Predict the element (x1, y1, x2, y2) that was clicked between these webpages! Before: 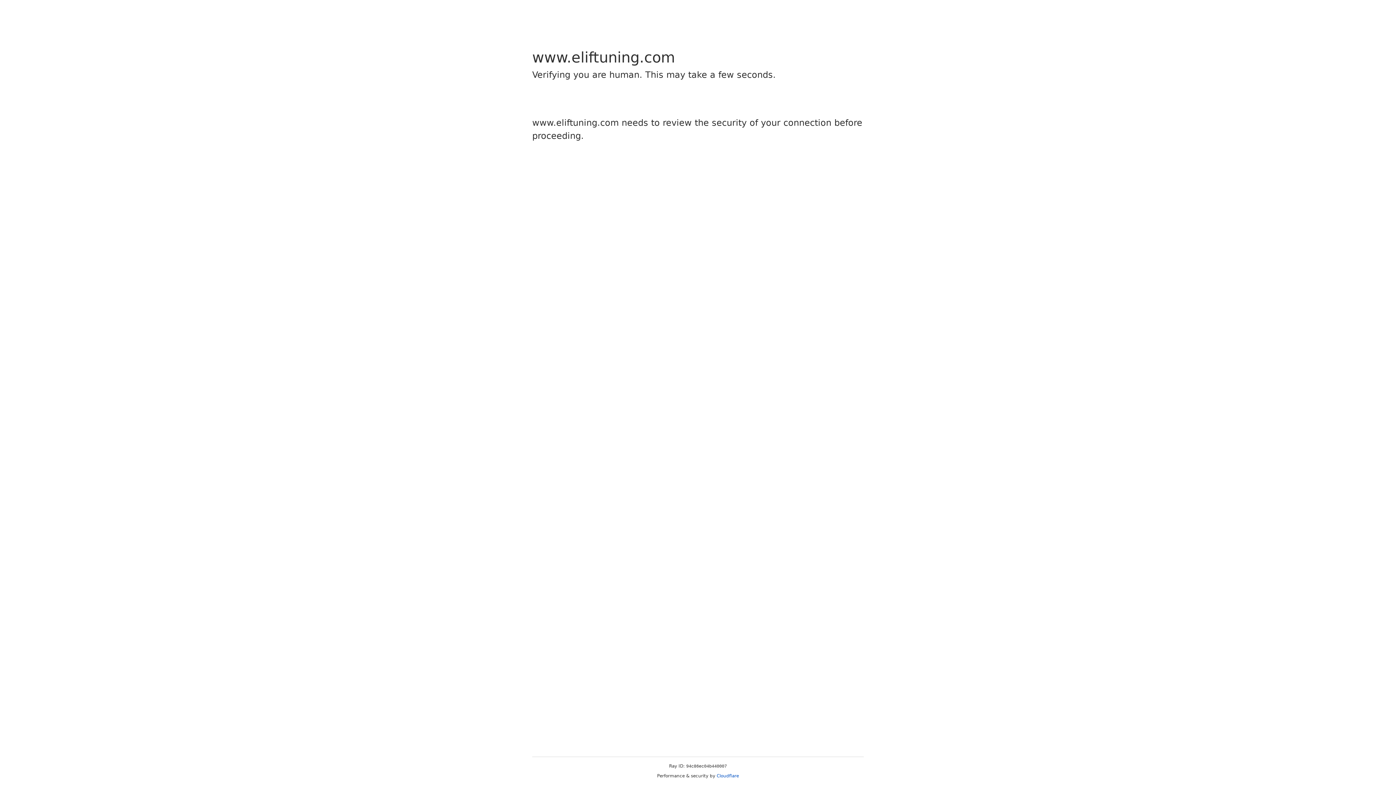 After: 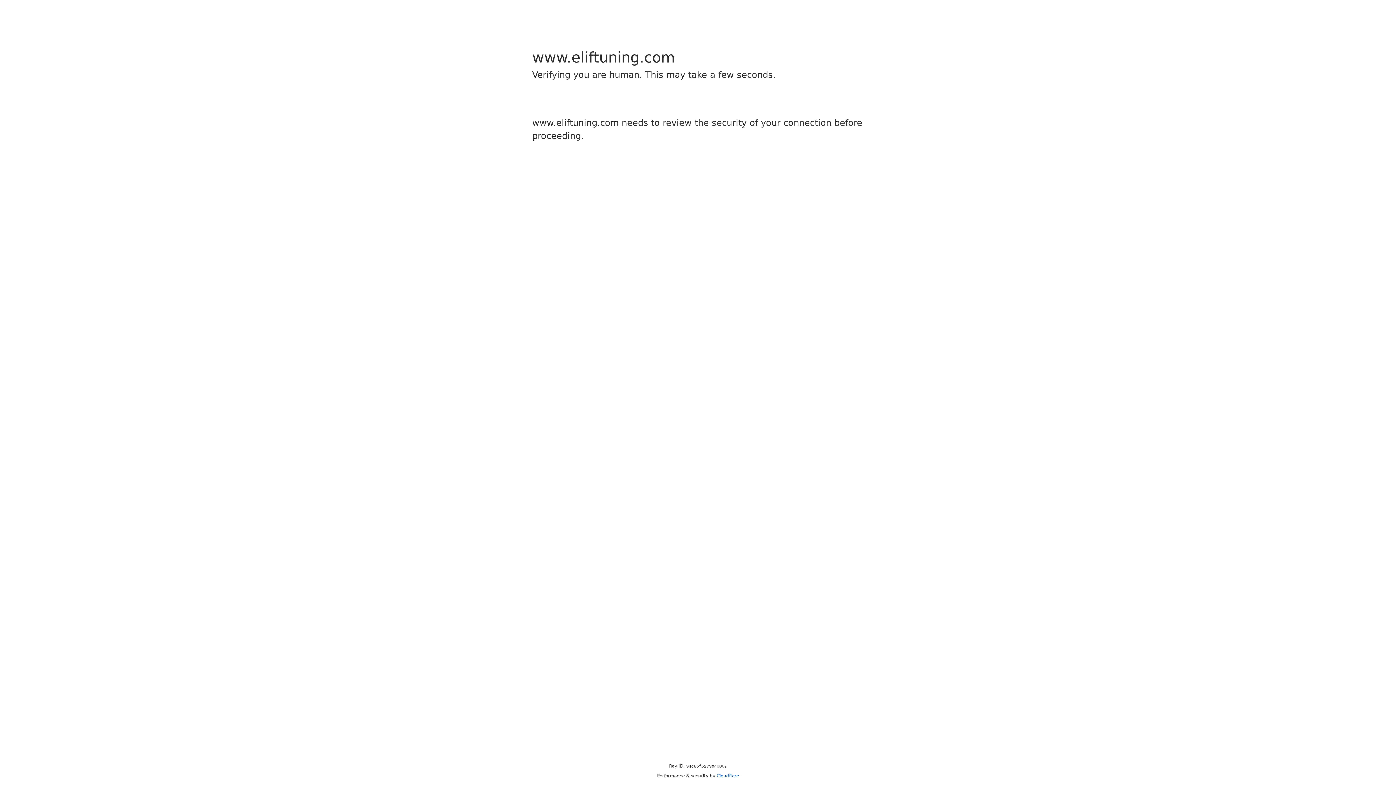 Action: label: Cloudflare bbox: (716, 773, 739, 778)